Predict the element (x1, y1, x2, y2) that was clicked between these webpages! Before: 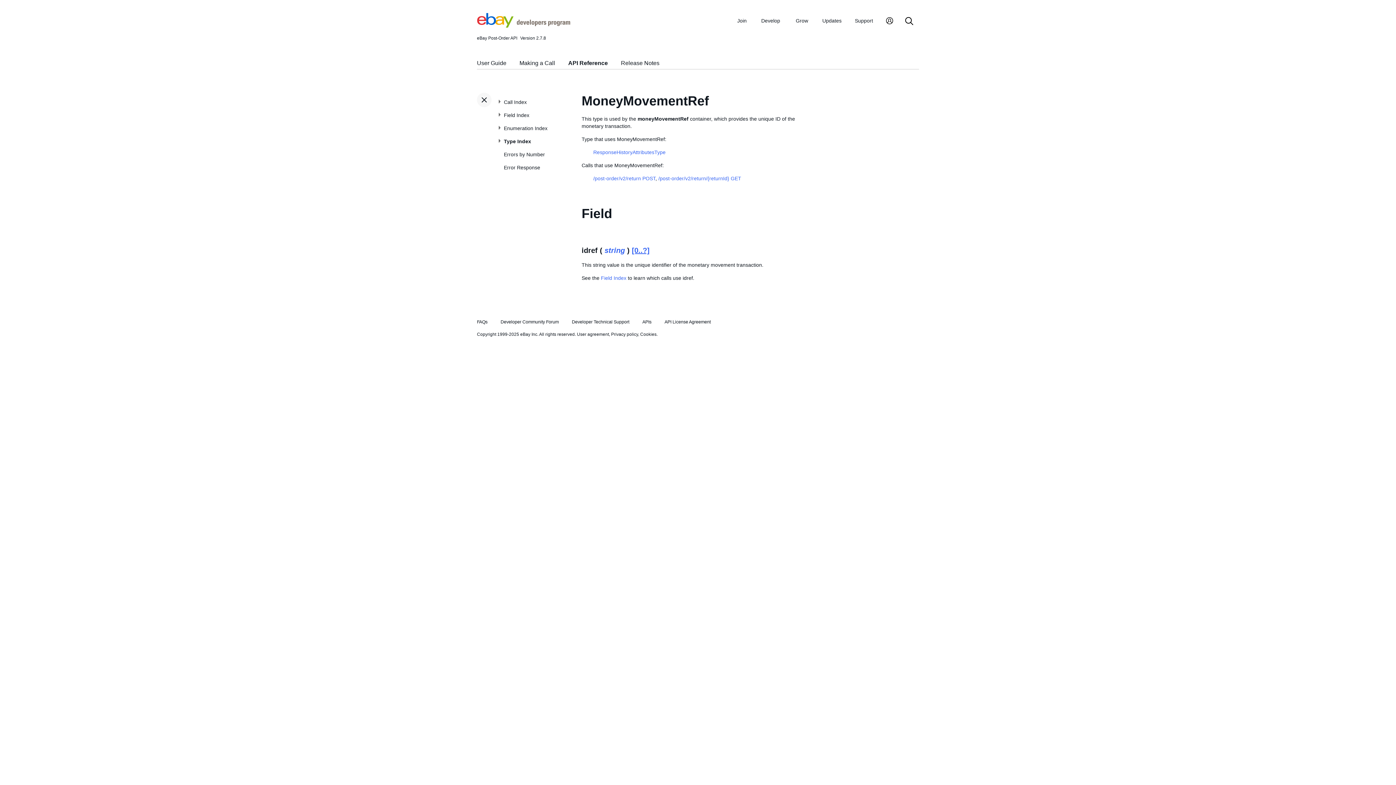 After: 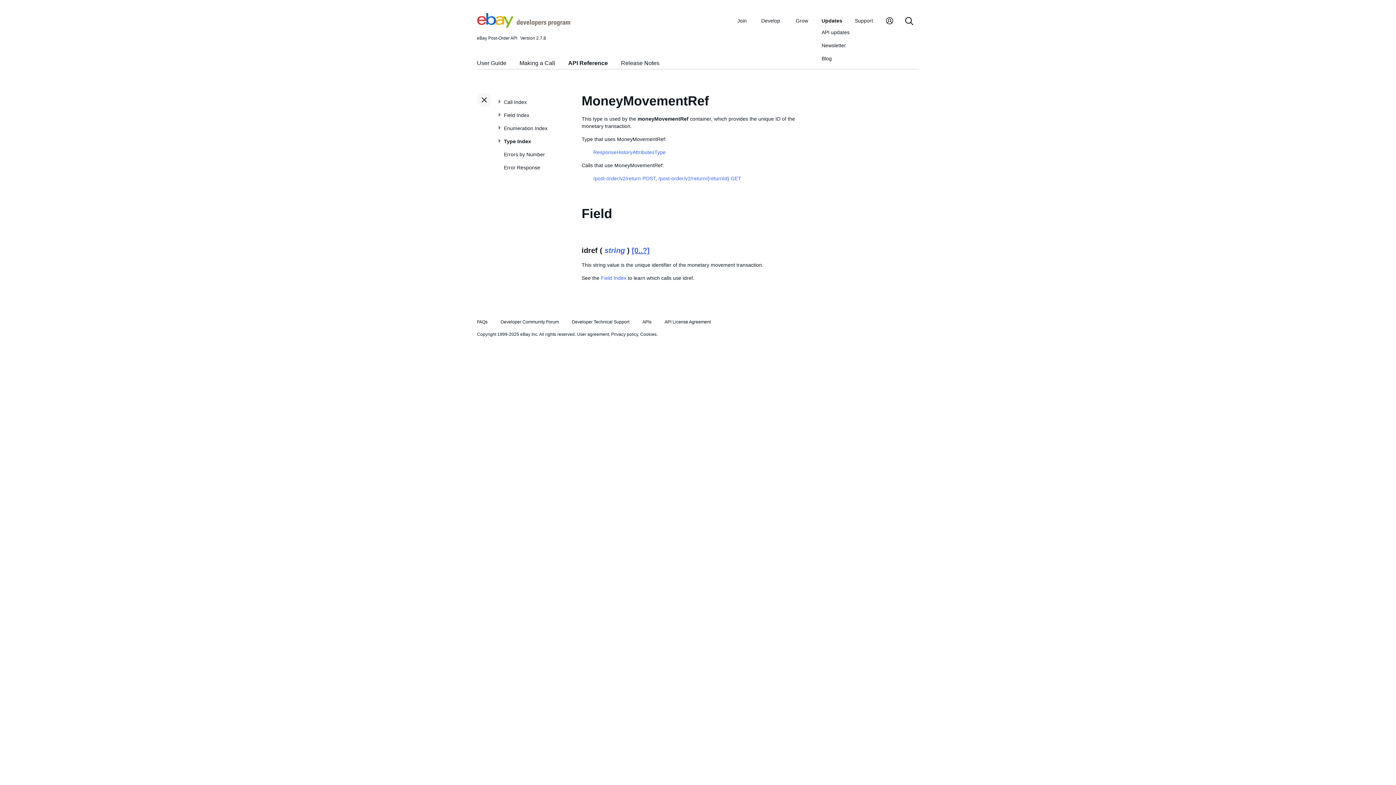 Action: bbox: (818, 17, 845, 25) label: Updates